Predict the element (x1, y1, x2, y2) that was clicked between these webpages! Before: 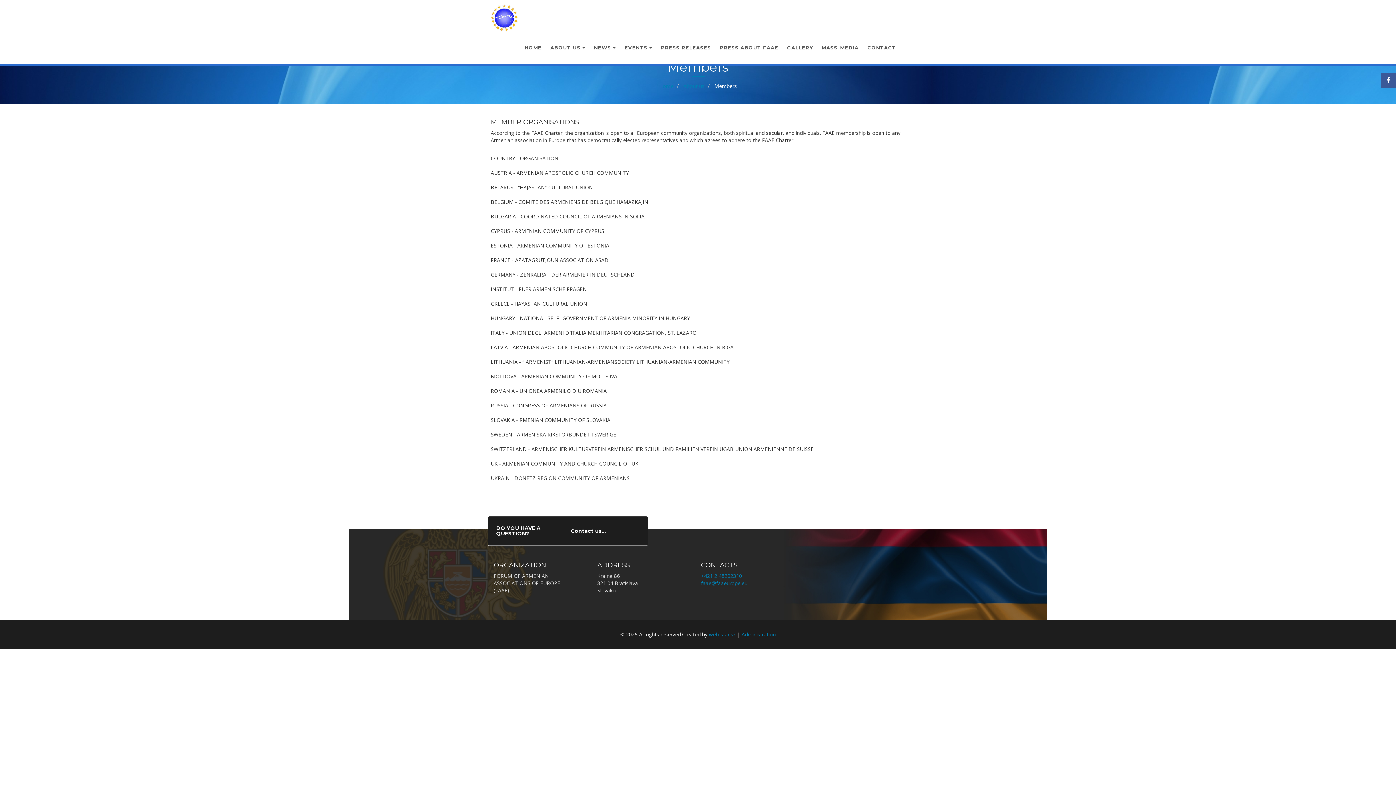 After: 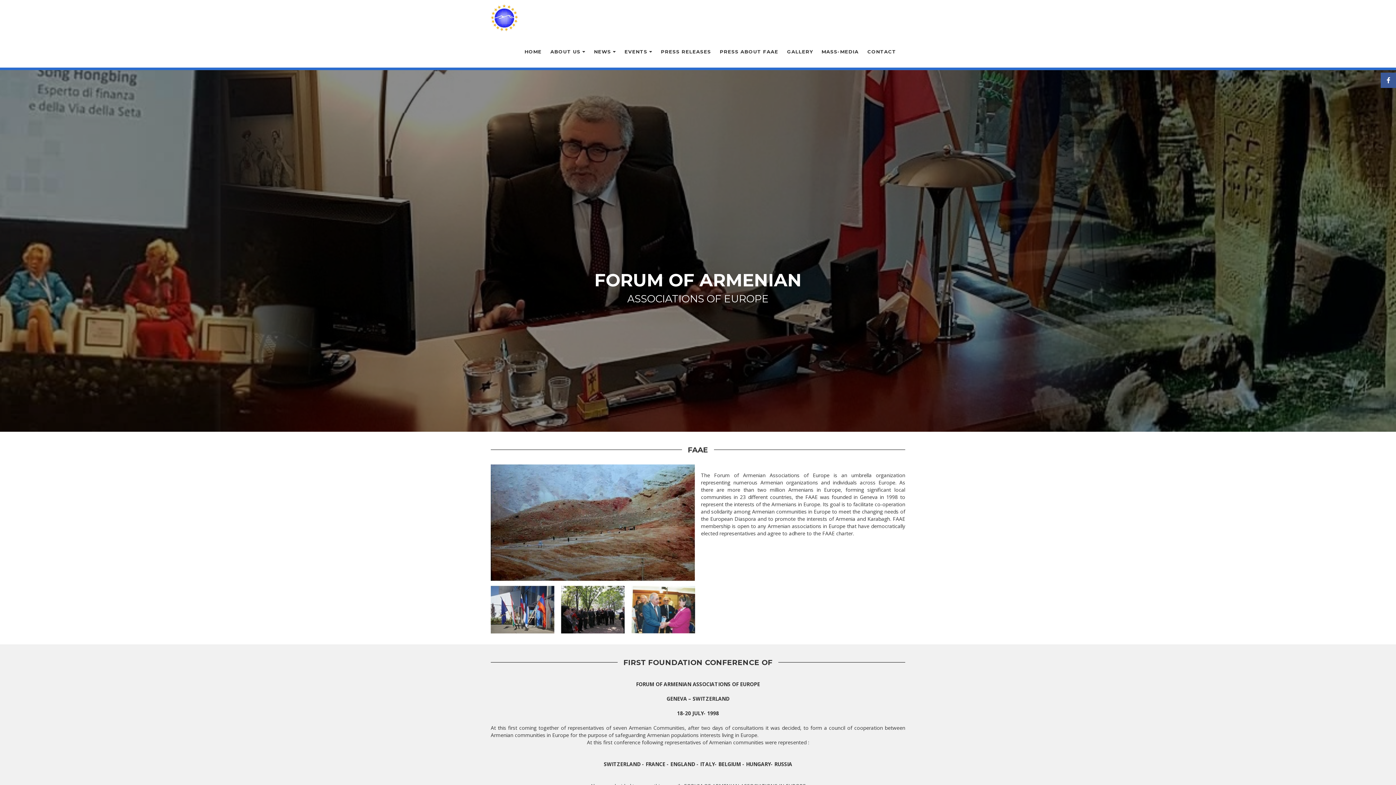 Action: label: HOME bbox: (524, 44, 541, 50)